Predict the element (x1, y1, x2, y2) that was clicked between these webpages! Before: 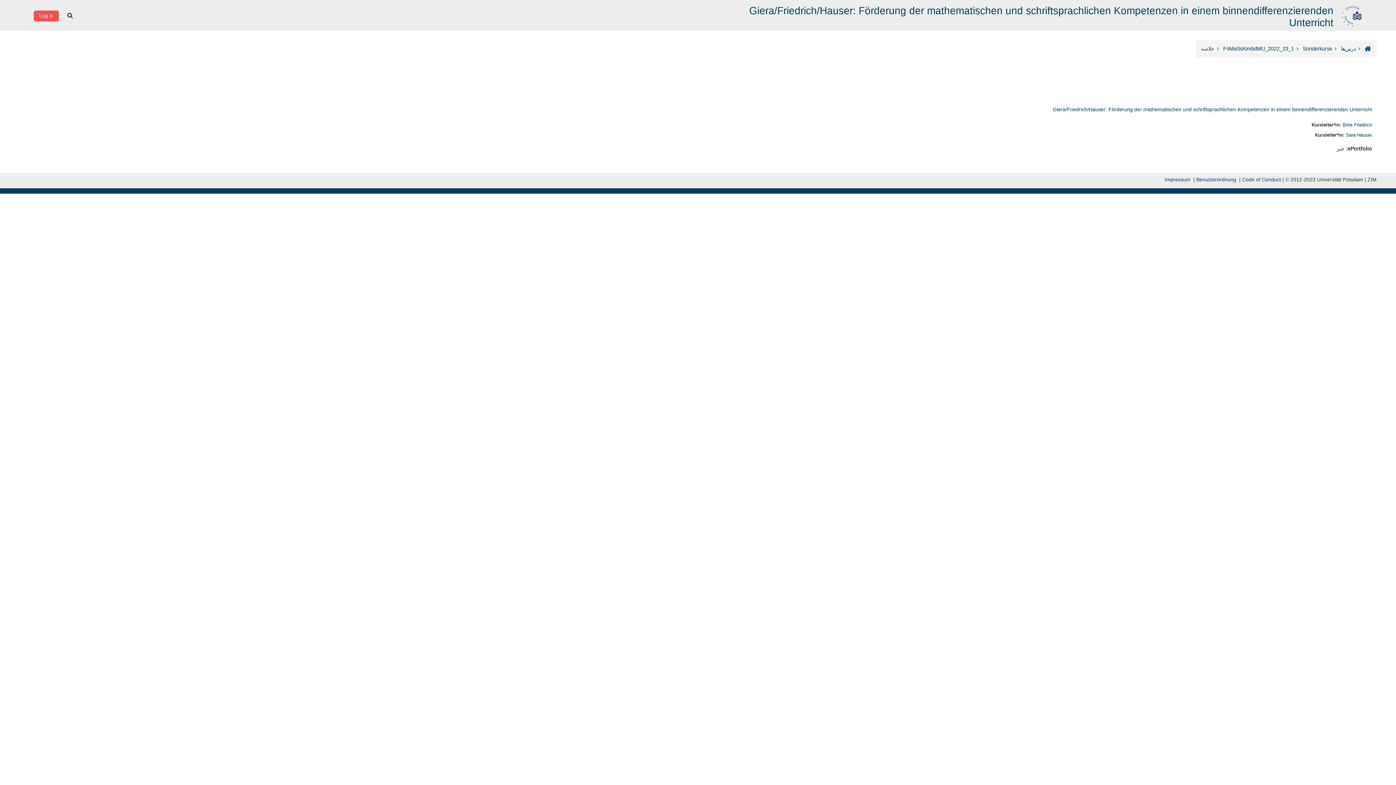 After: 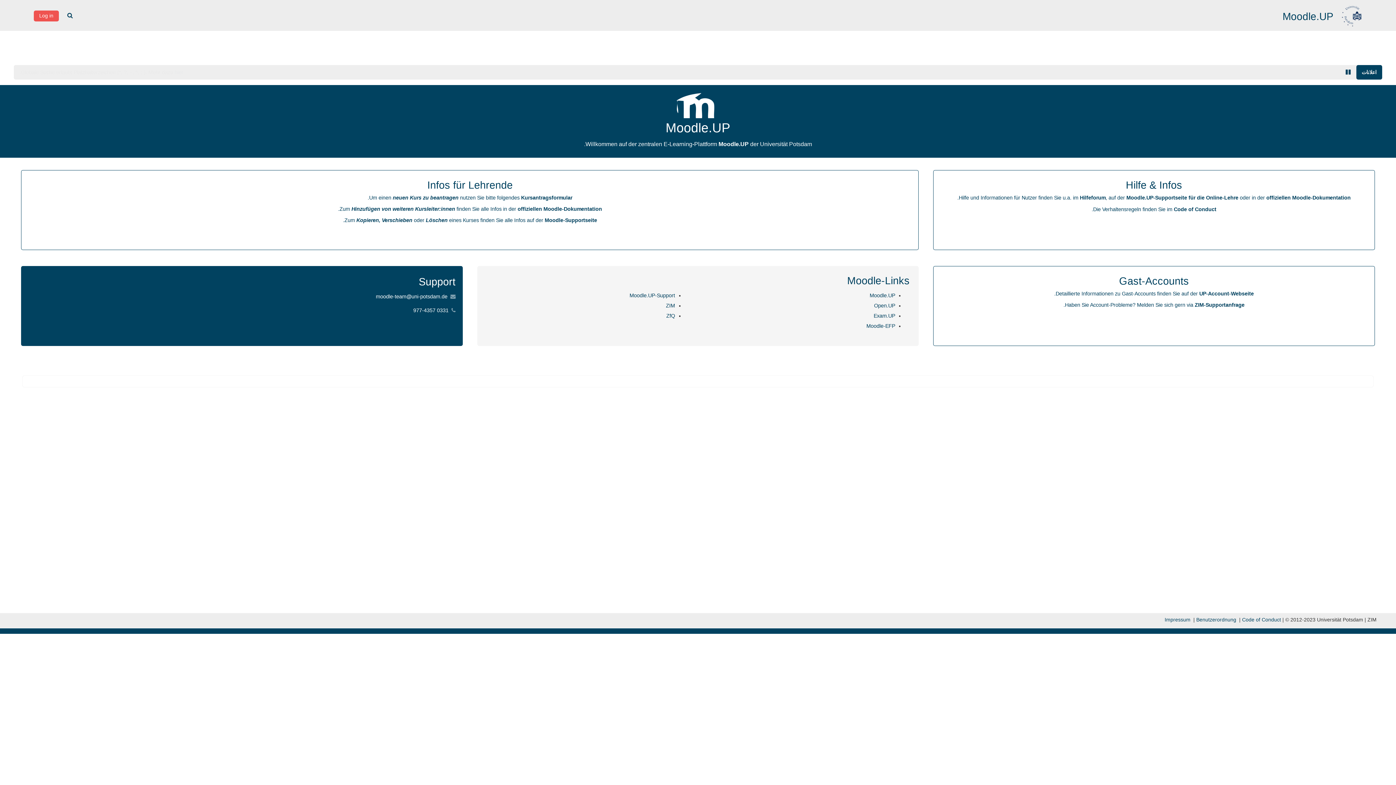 Action: bbox: (1364, 45, 1371, 51)